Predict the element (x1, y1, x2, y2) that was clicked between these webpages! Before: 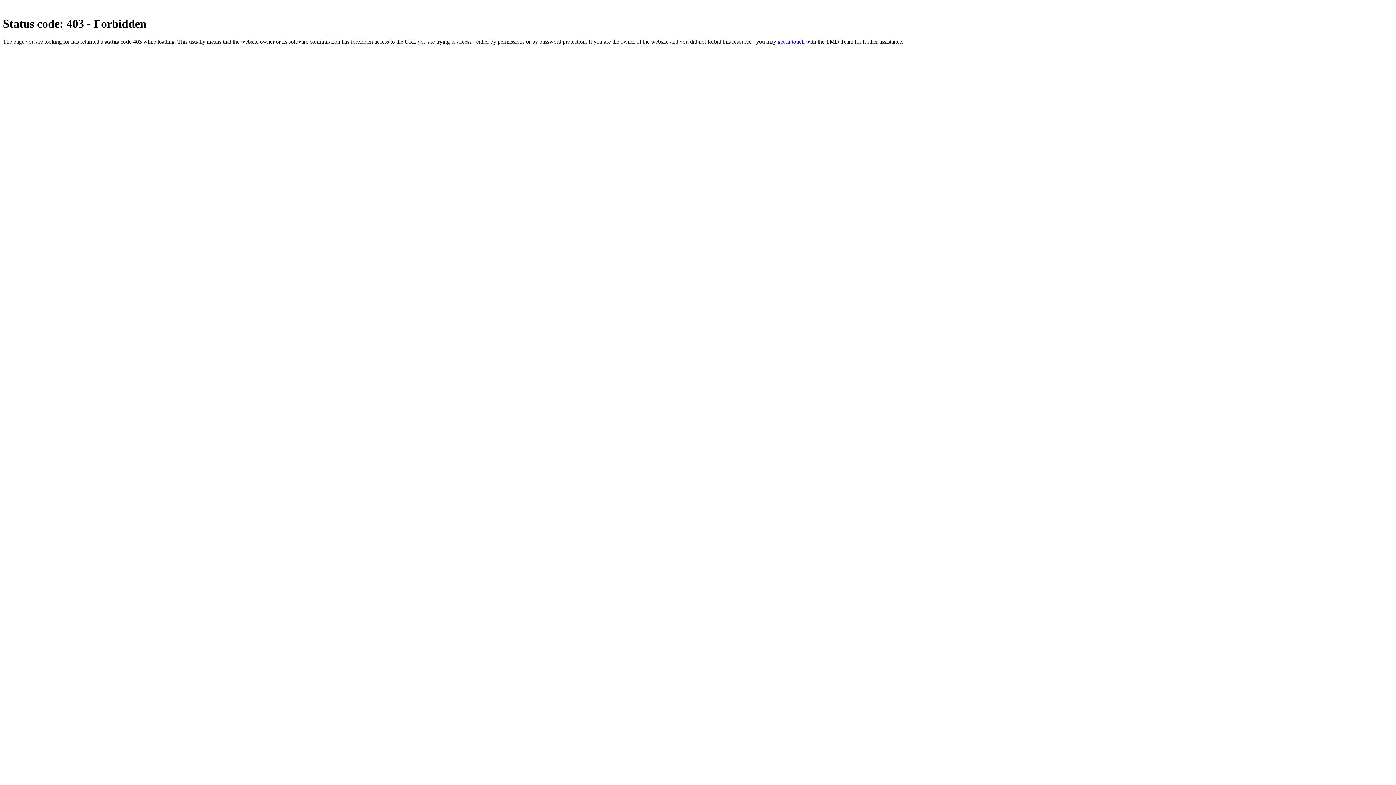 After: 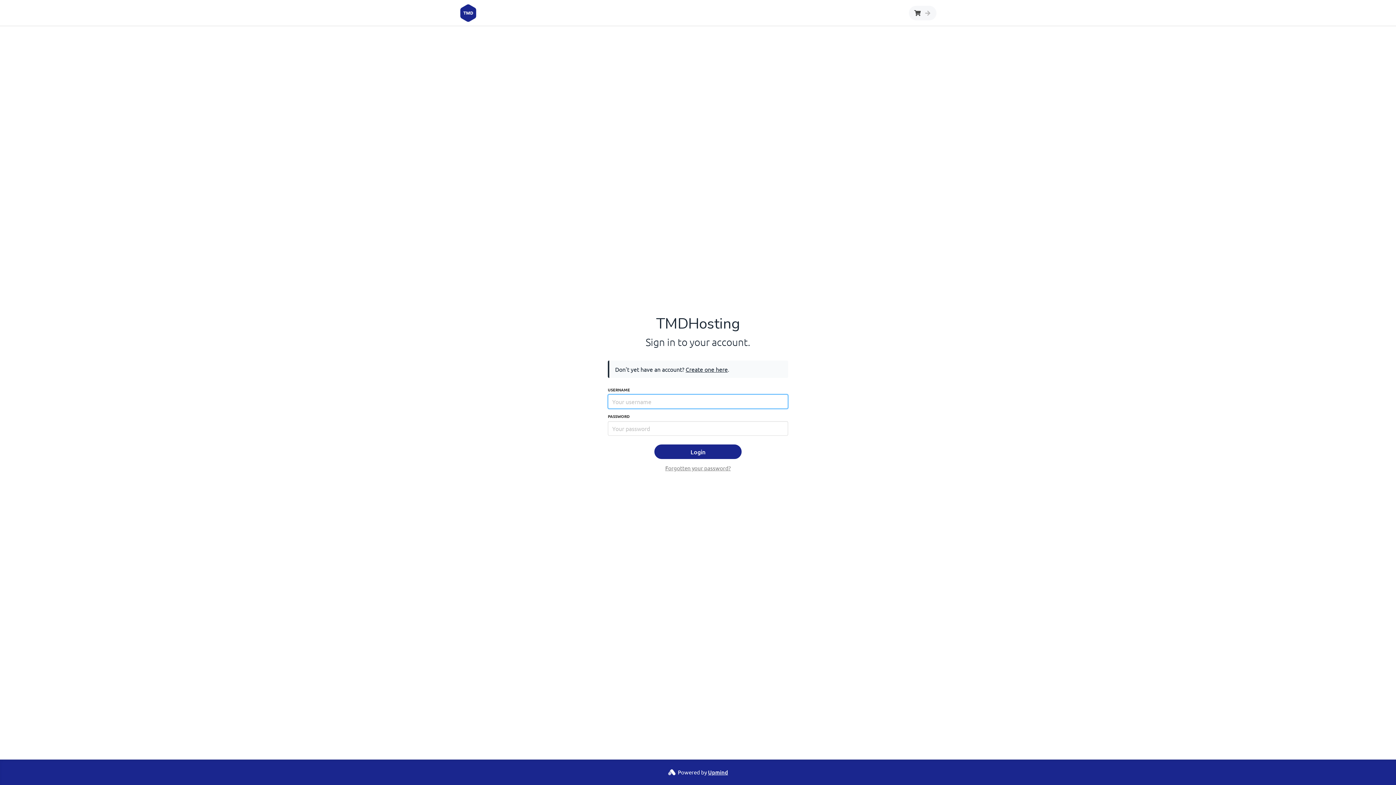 Action: label: get in touch bbox: (777, 38, 804, 44)